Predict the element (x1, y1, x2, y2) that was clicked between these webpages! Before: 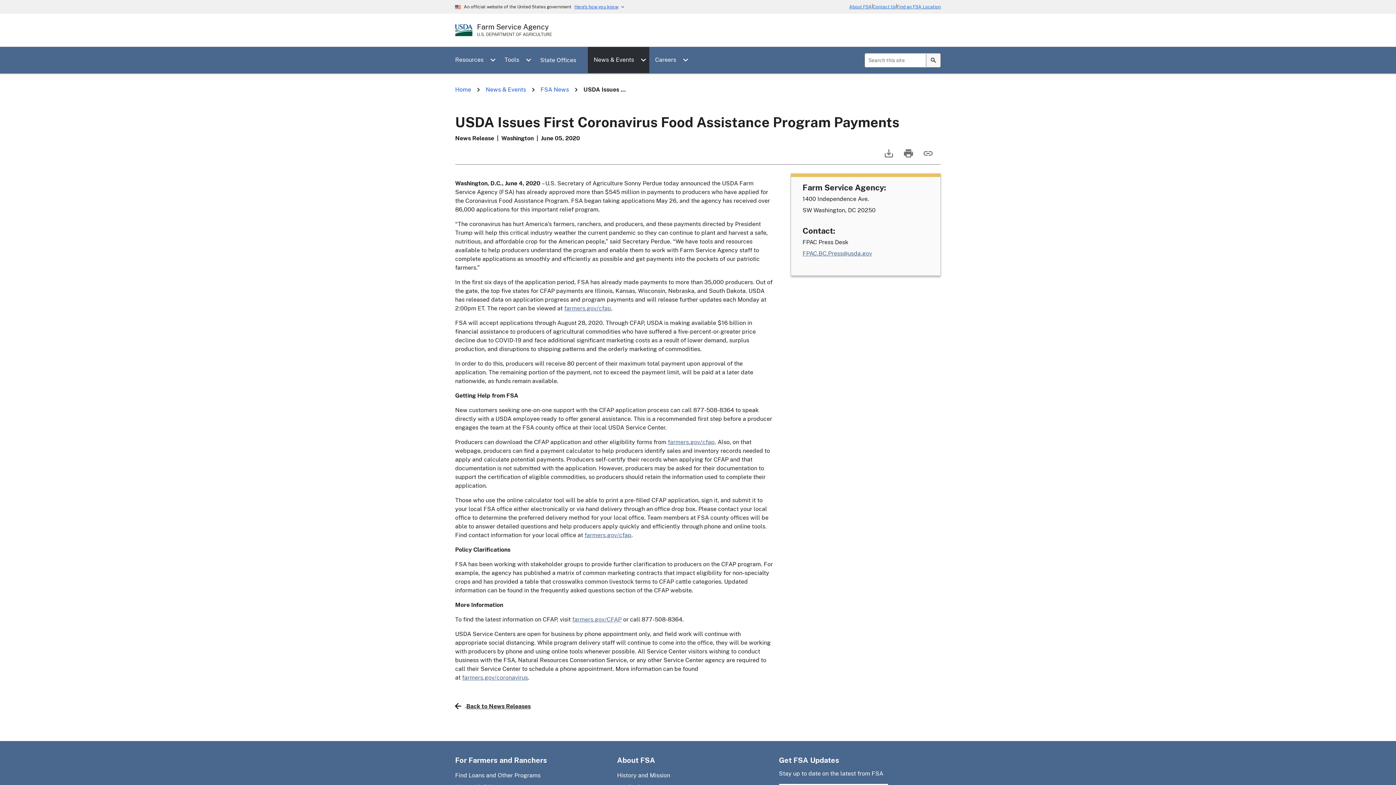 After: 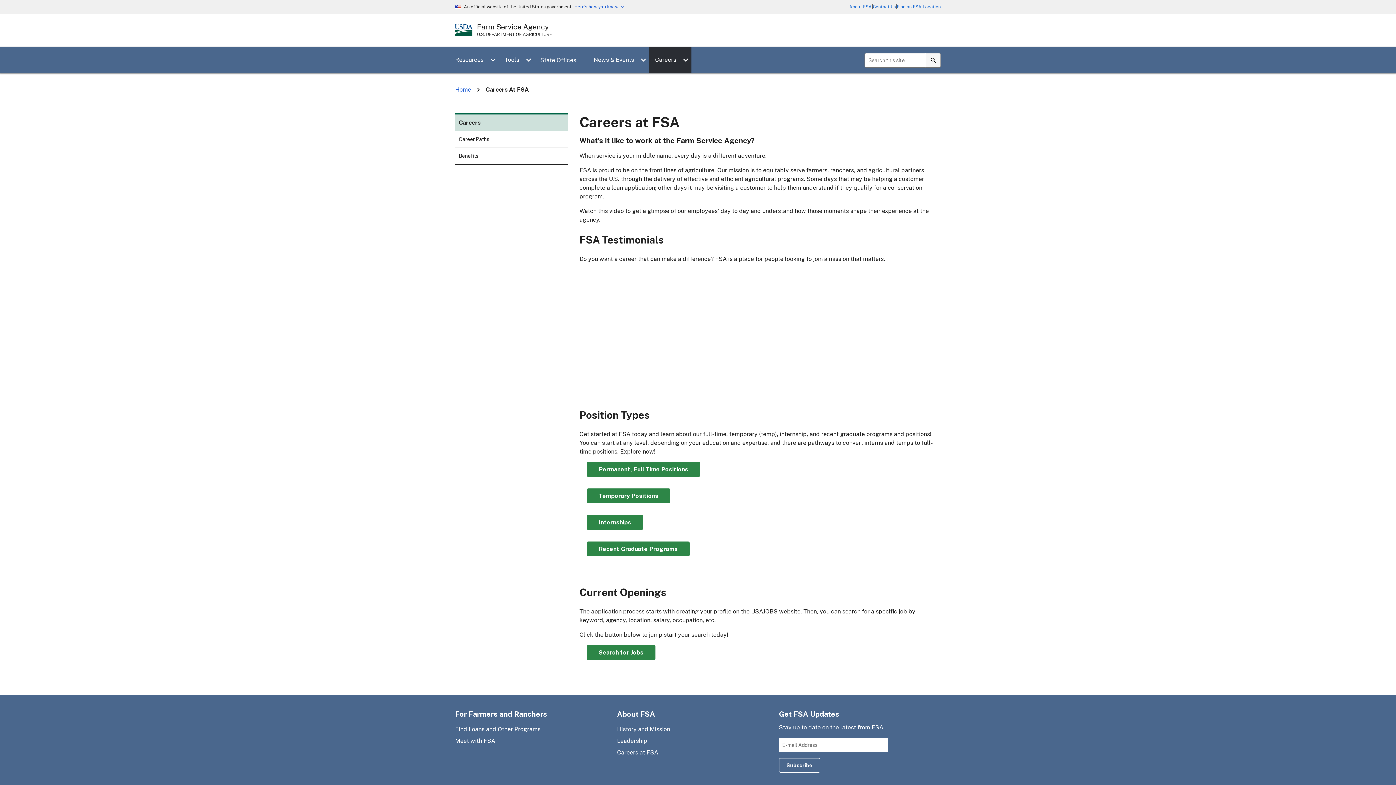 Action: label: Careers bbox: (649, 46, 691, 73)